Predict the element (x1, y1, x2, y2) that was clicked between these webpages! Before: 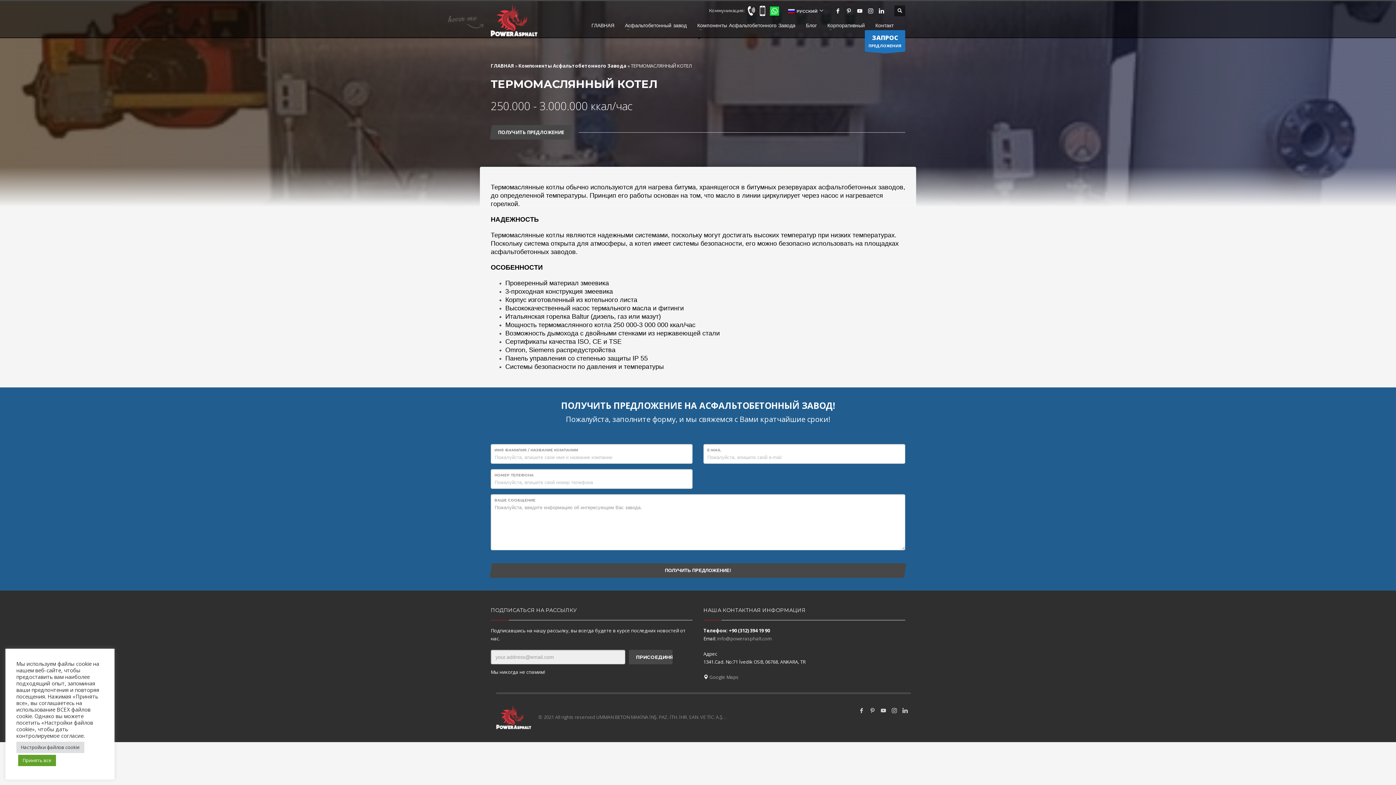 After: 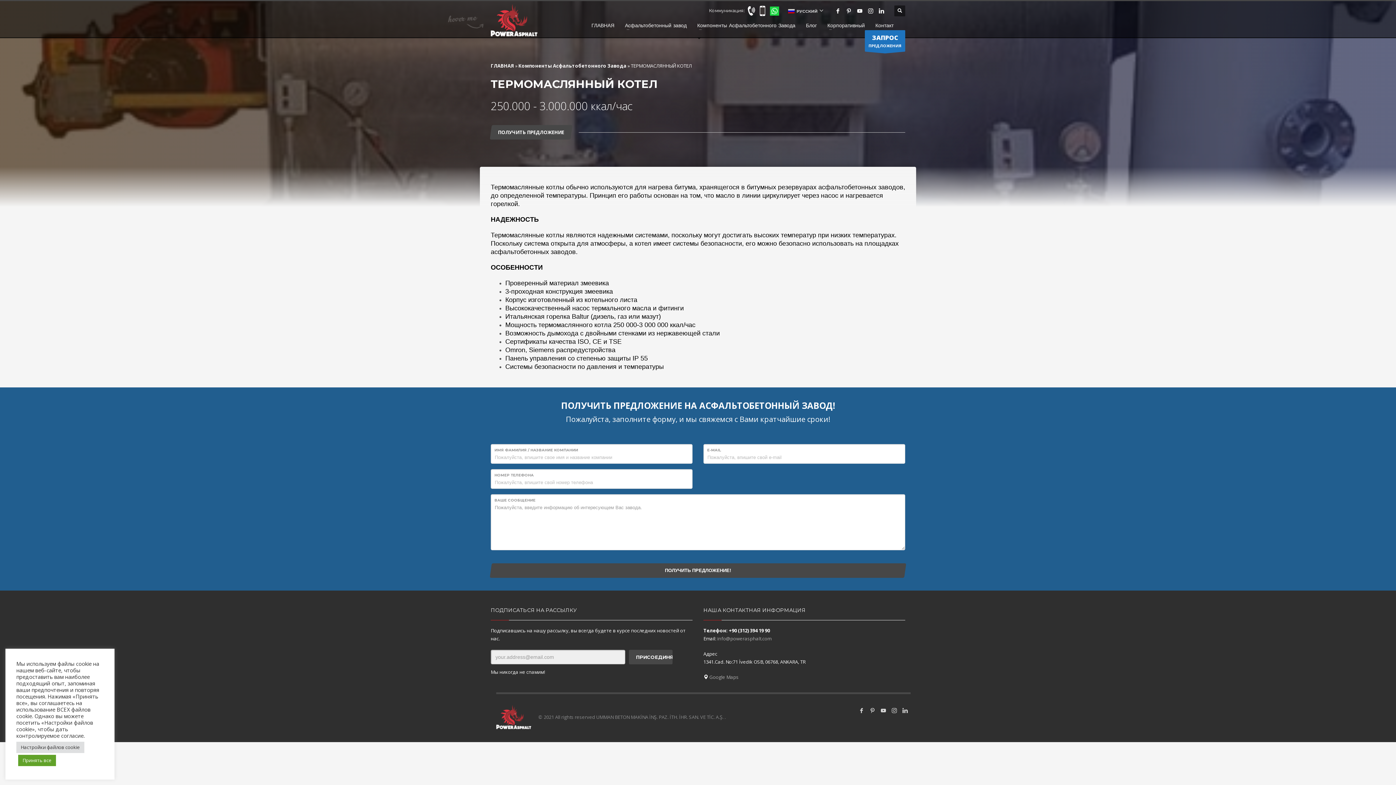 Action: bbox: (867, 705, 878, 716)